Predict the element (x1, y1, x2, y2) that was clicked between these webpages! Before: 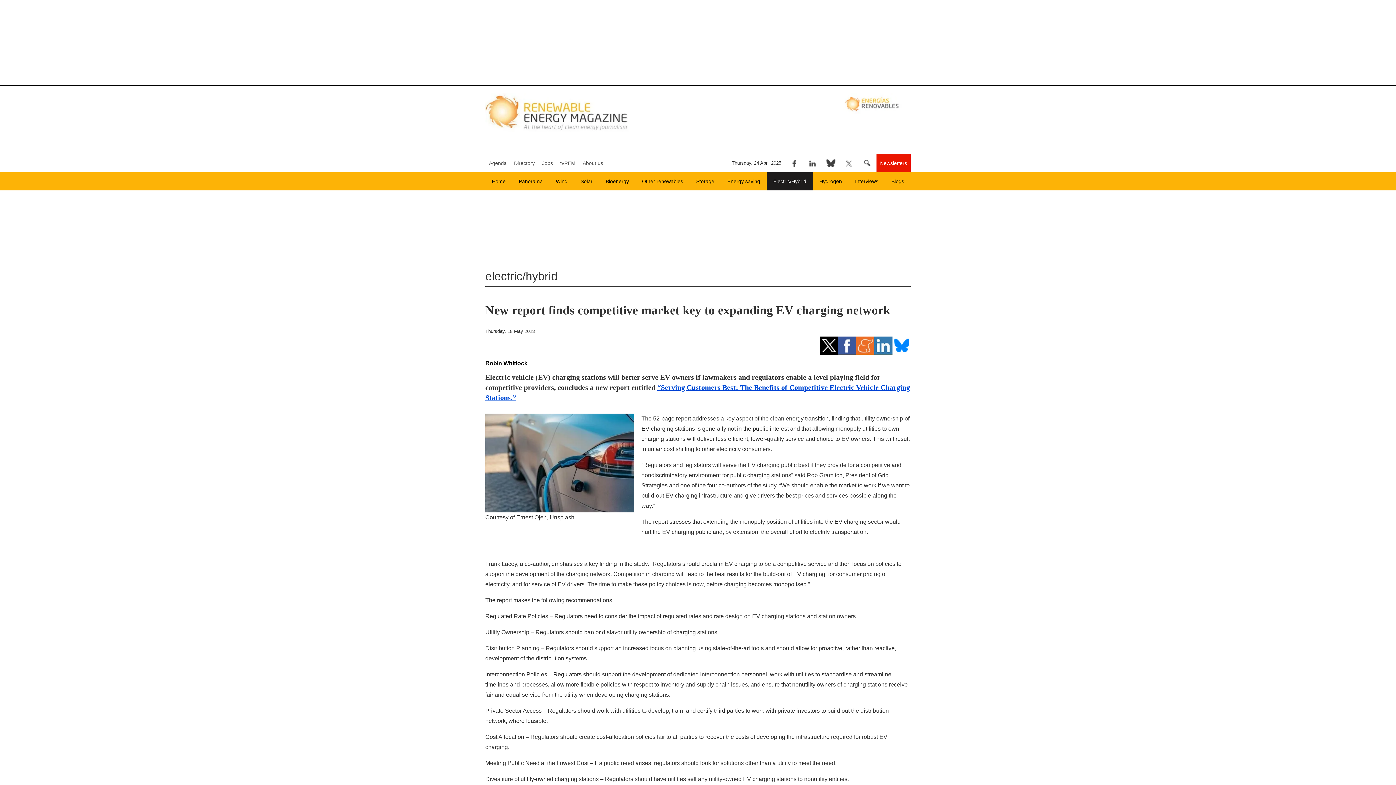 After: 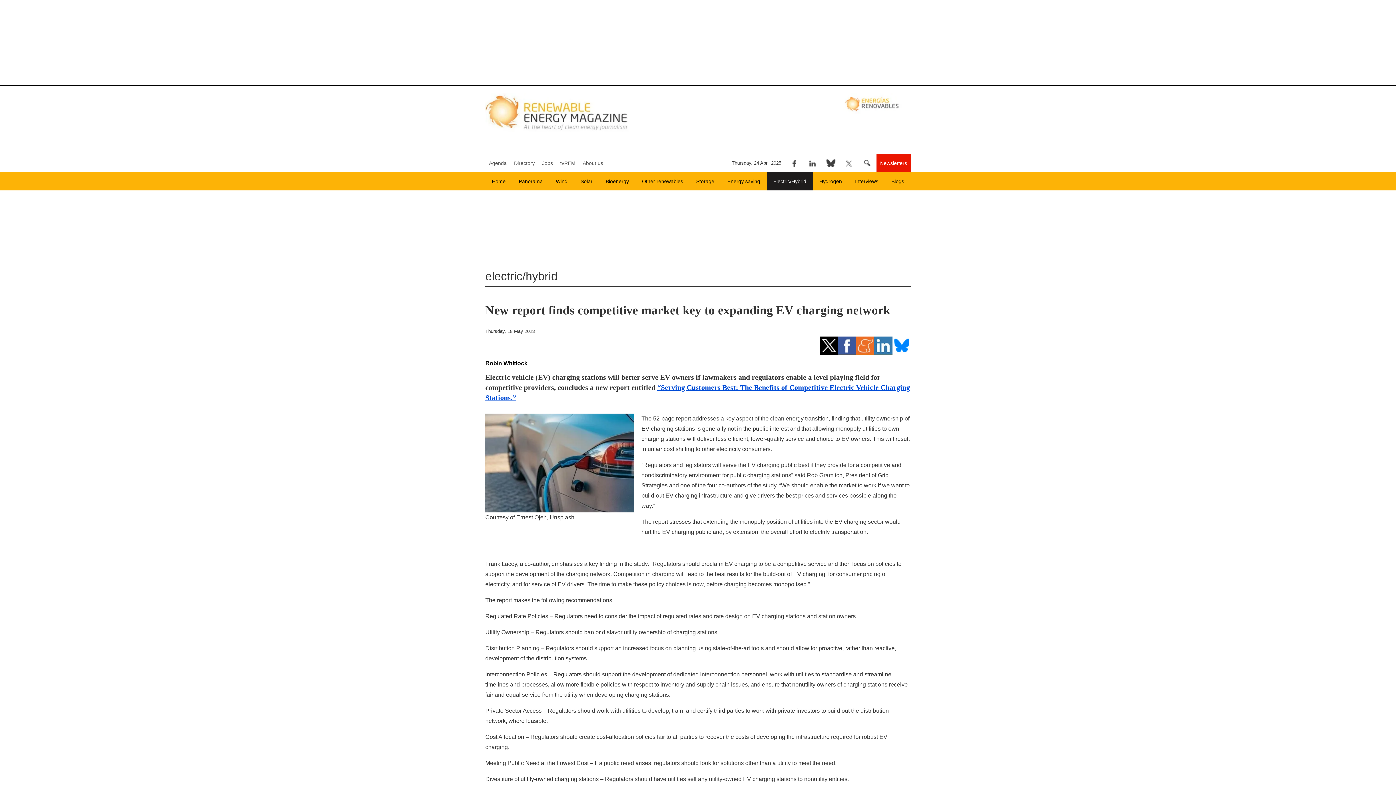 Action: label: Twitter bbox: (840, 154, 858, 172)